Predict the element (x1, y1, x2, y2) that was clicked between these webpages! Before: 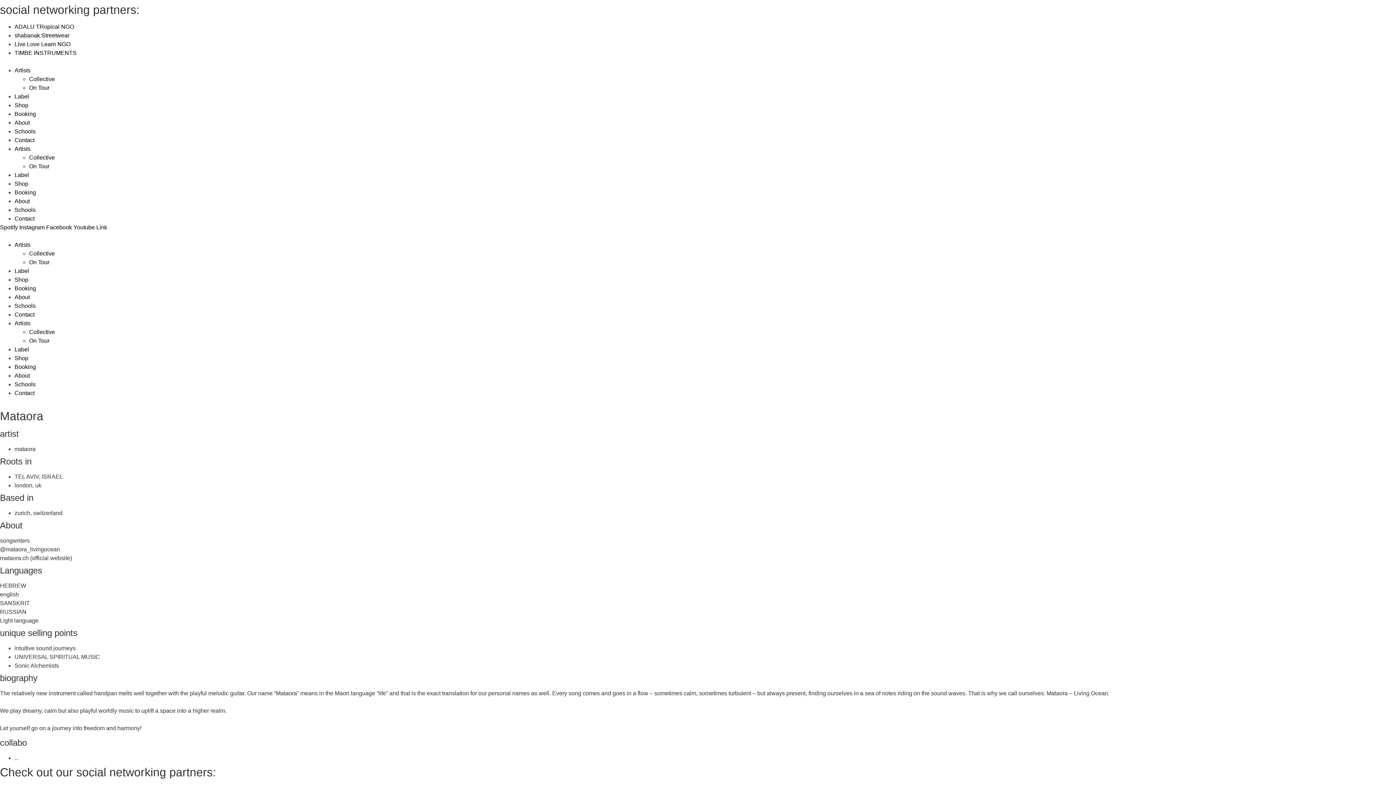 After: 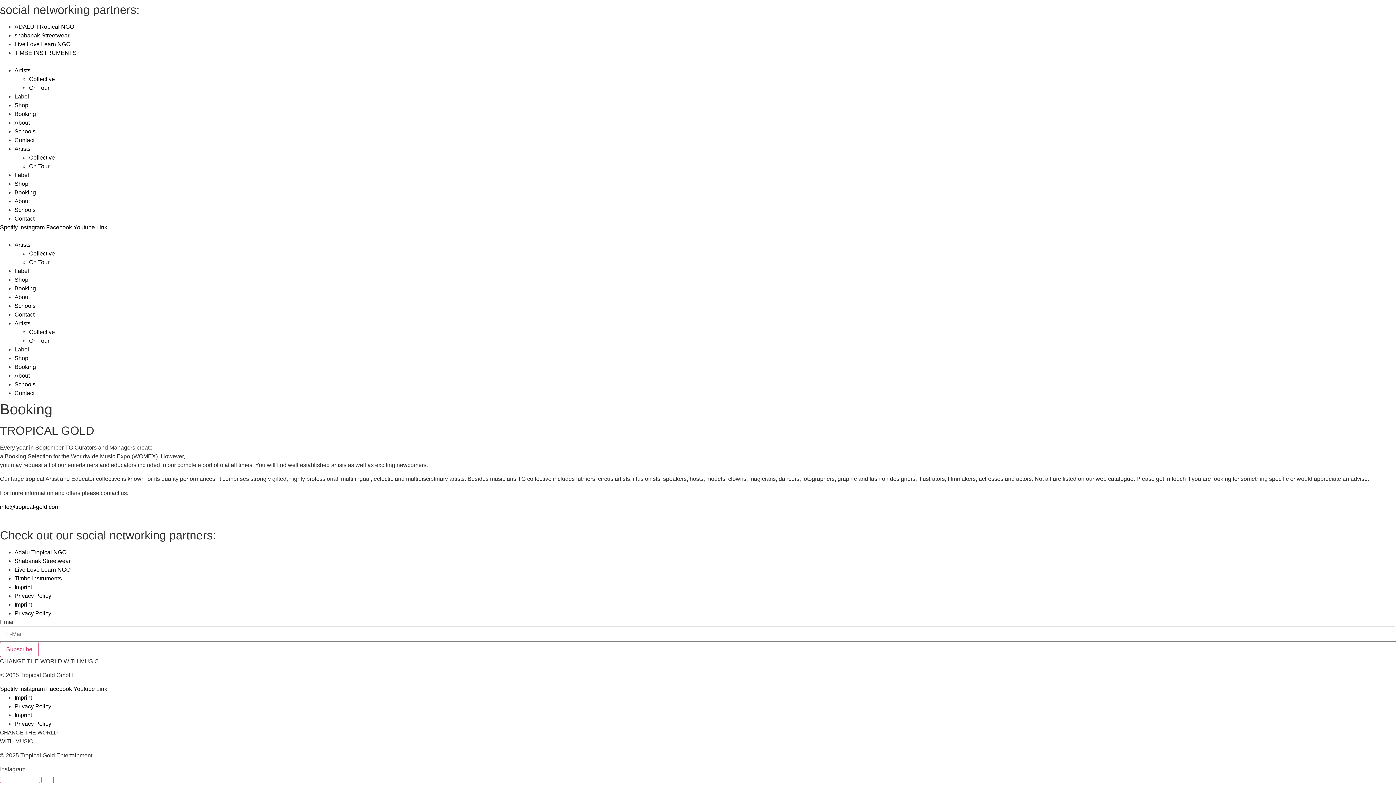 Action: bbox: (14, 110, 36, 117) label: Booking